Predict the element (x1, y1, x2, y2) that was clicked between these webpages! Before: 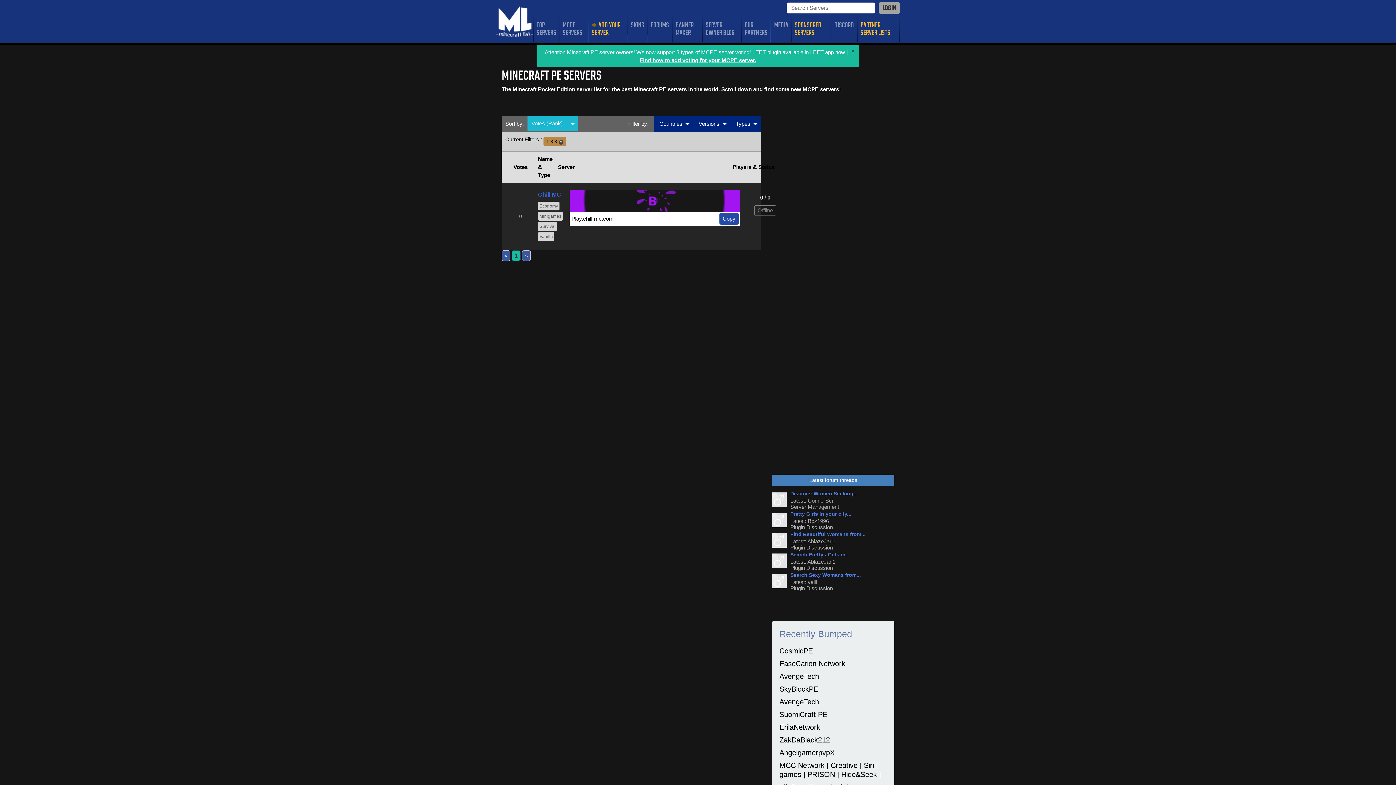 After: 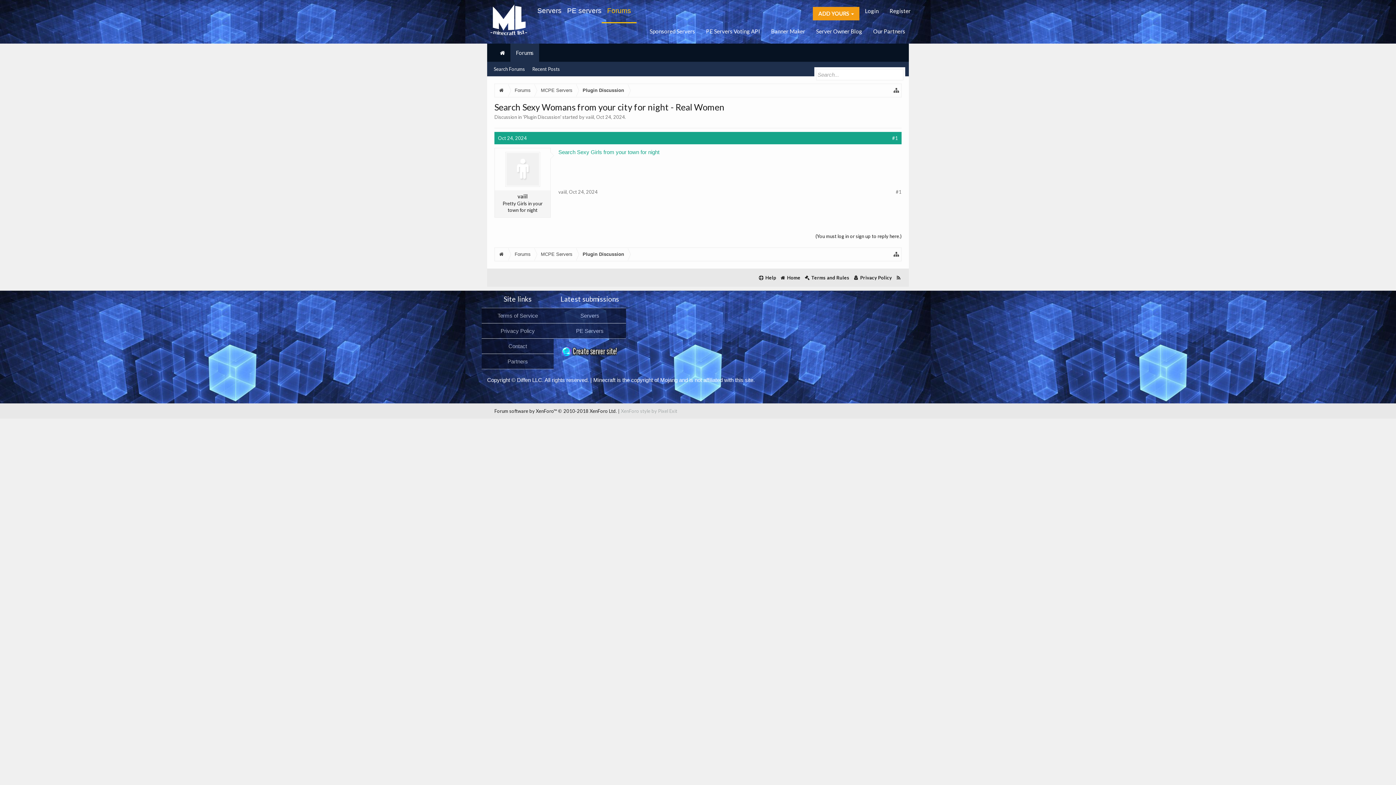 Action: label: Search Sexy Womans from... bbox: (790, 572, 861, 578)